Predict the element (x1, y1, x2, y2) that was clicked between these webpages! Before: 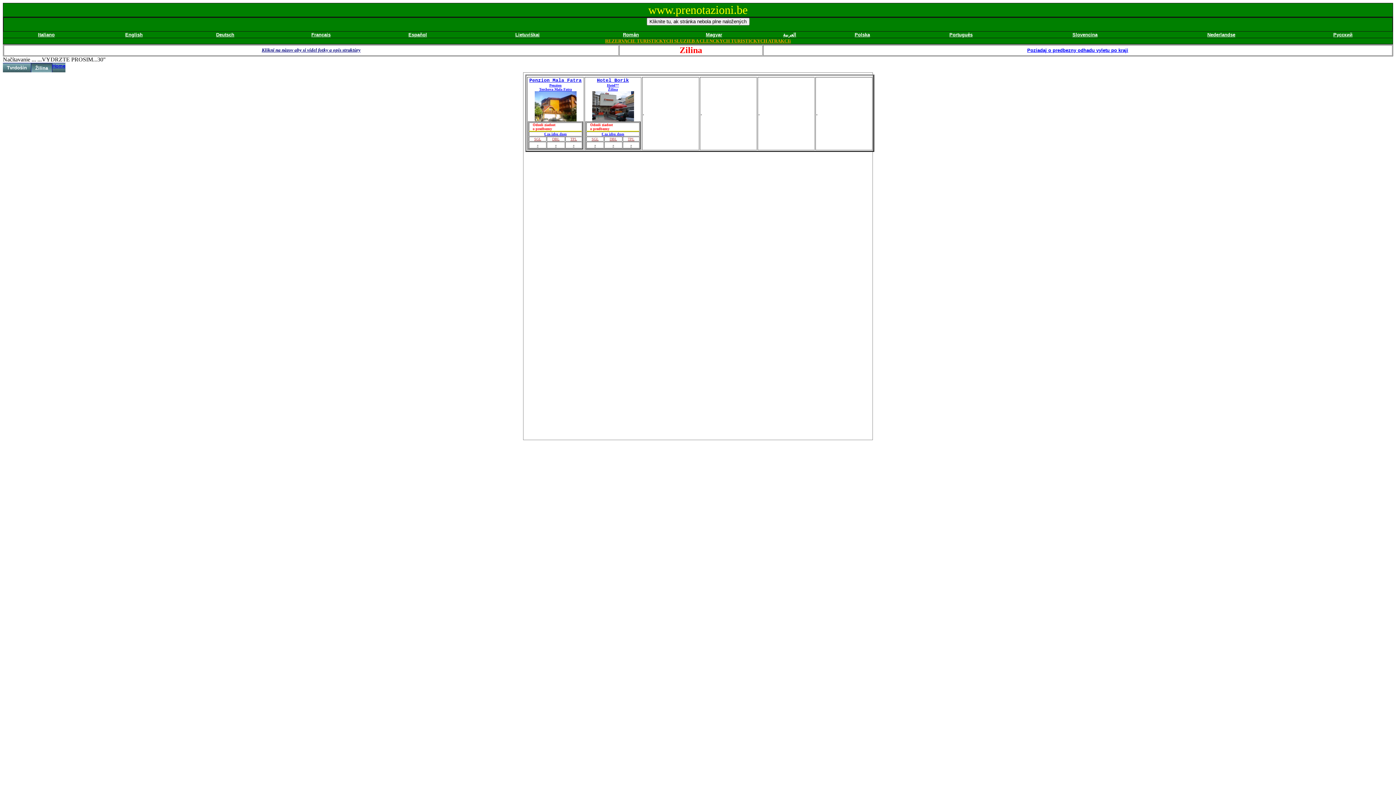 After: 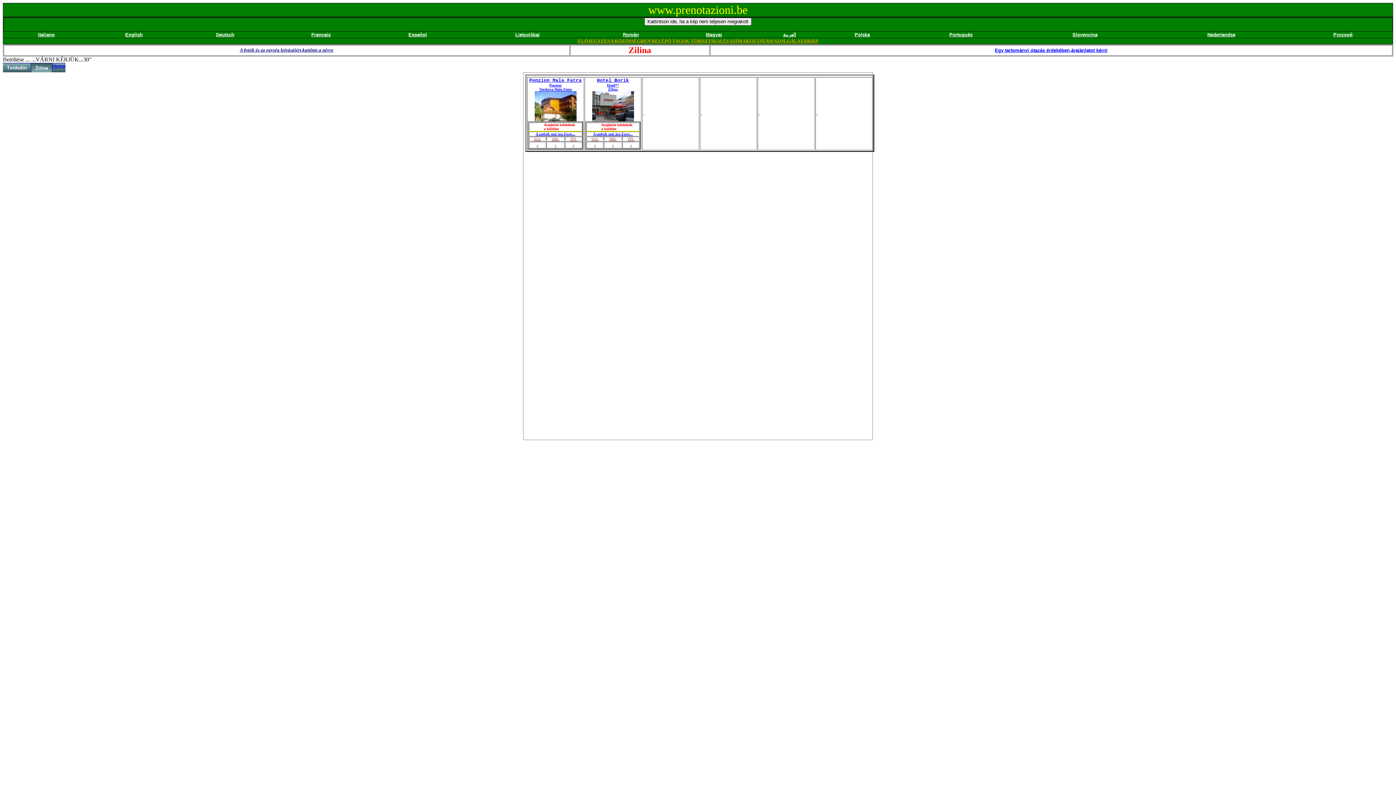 Action: bbox: (706, 31, 722, 37) label: Magyar